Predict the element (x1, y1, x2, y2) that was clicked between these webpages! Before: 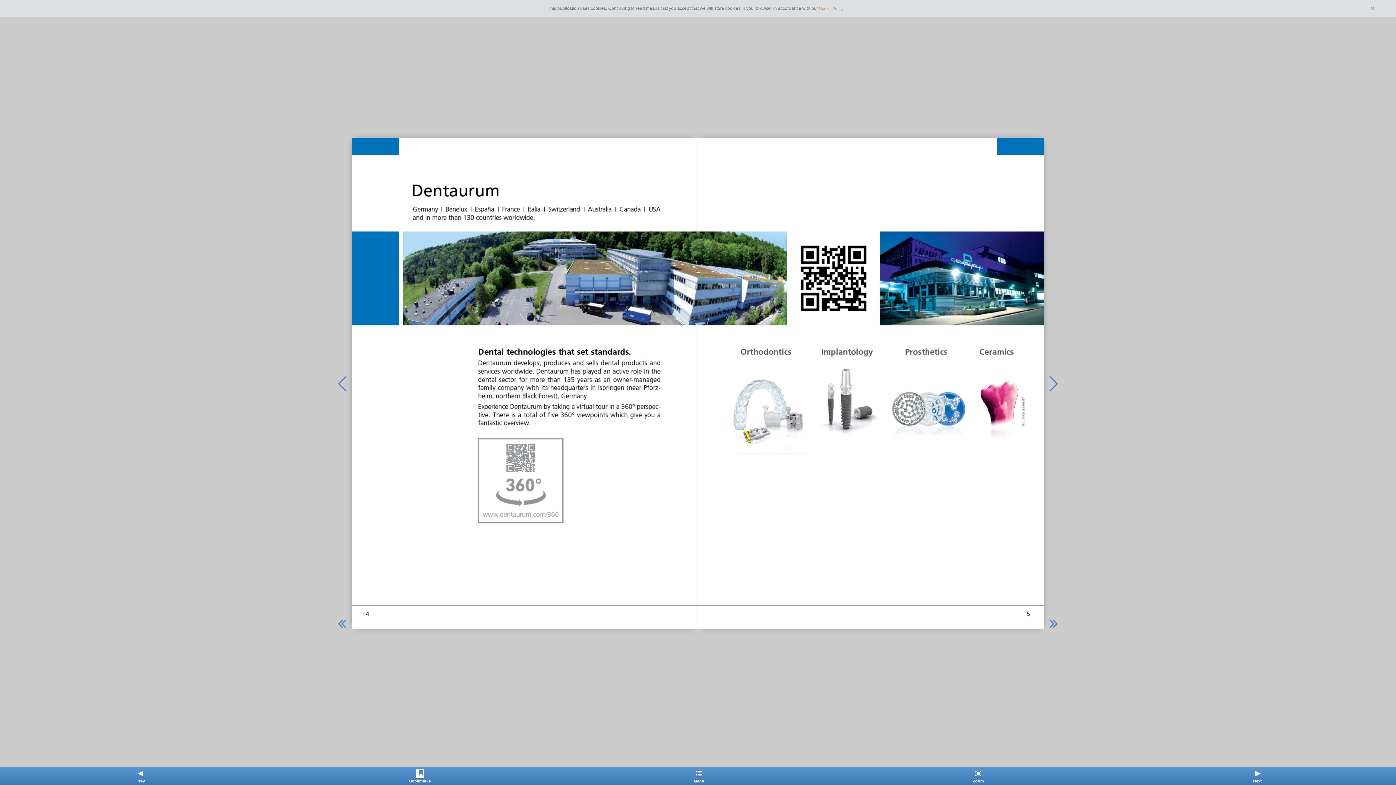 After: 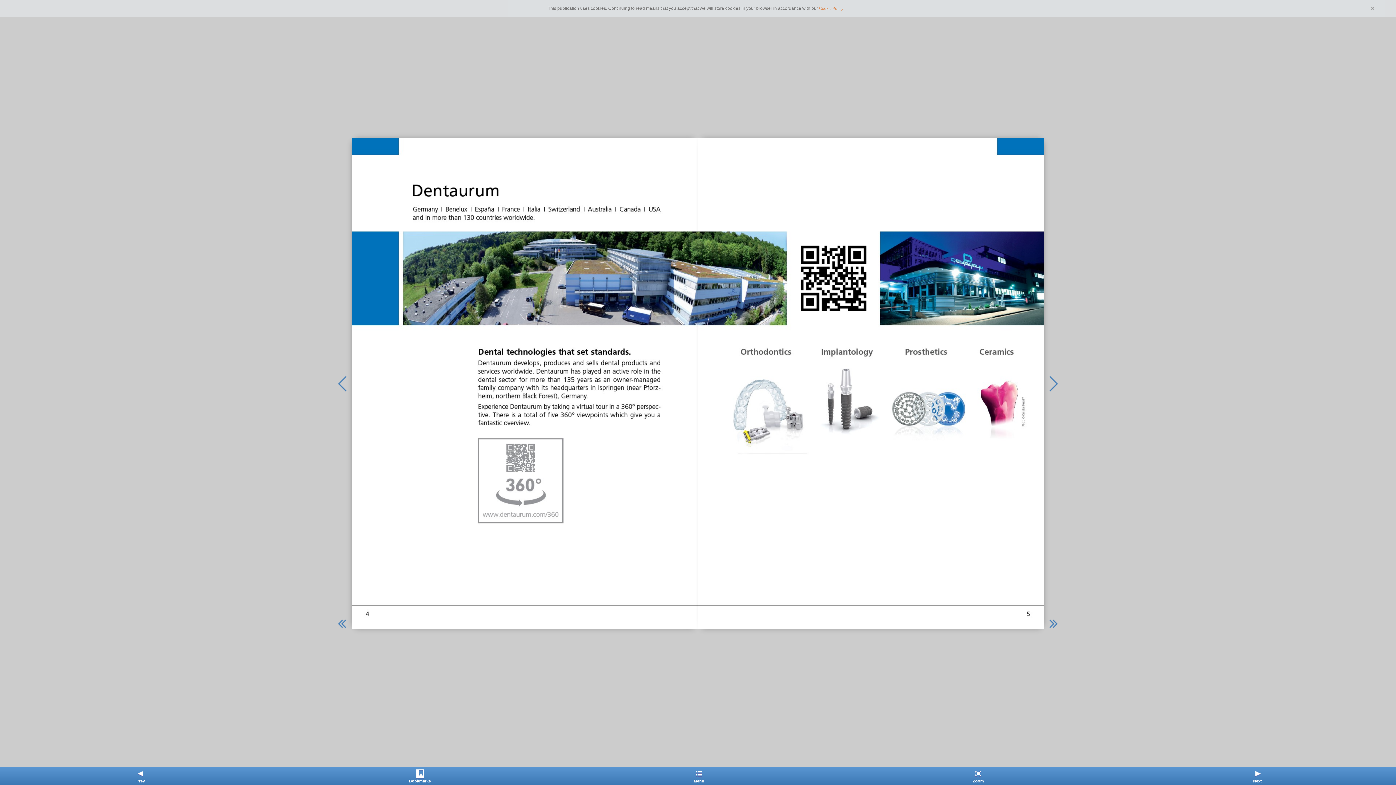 Action: bbox: (819, 5, 843, 10) label: Cookie Policy